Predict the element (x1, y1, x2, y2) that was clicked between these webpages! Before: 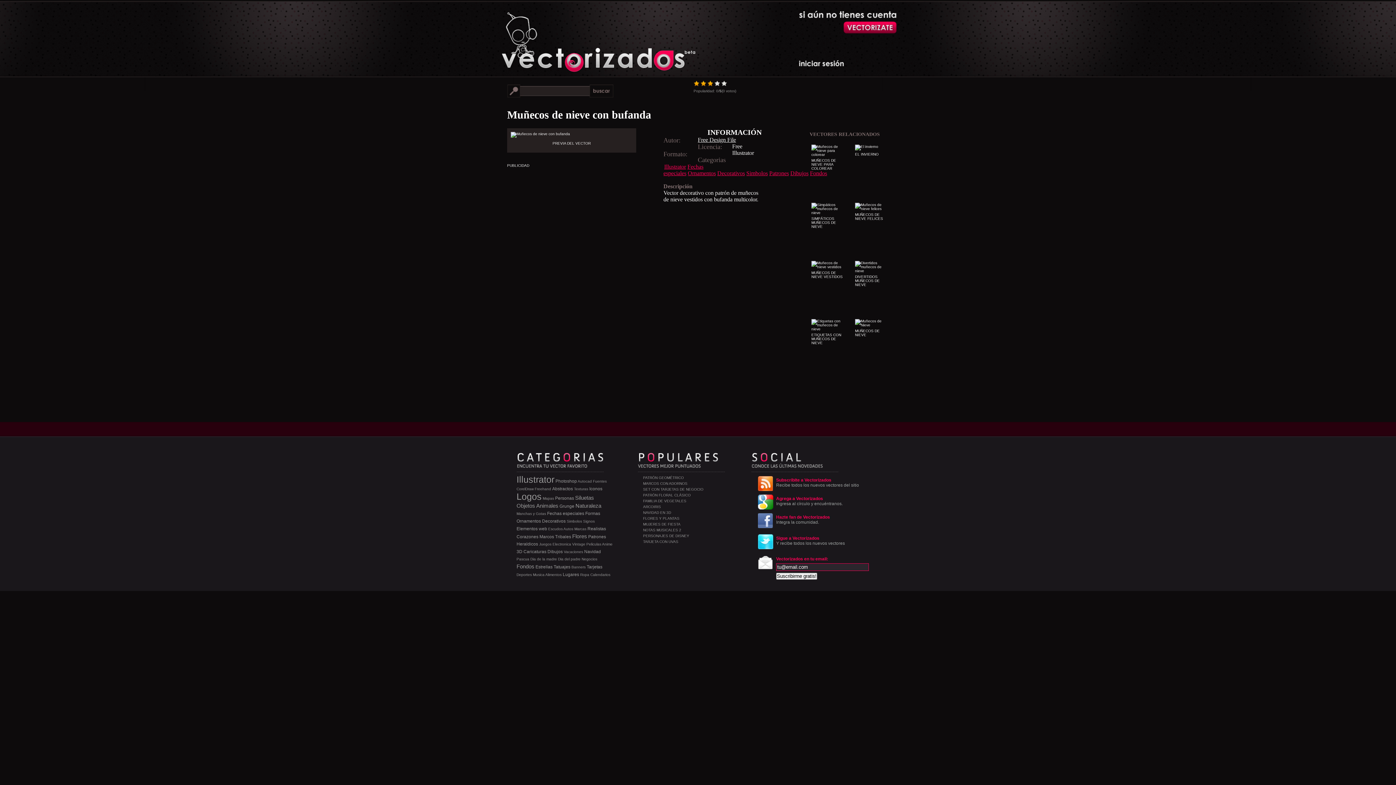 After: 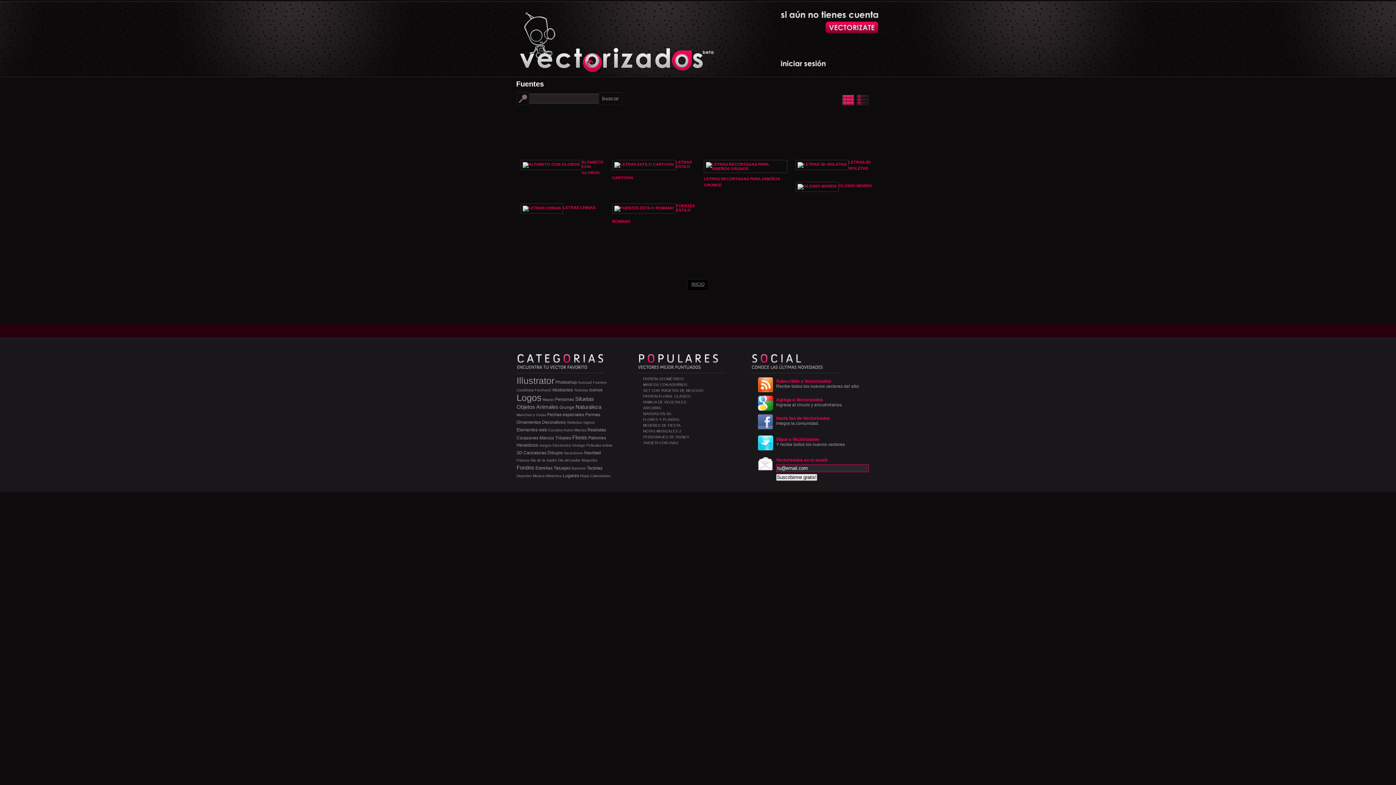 Action: bbox: (593, 479, 606, 483) label: Fuentes